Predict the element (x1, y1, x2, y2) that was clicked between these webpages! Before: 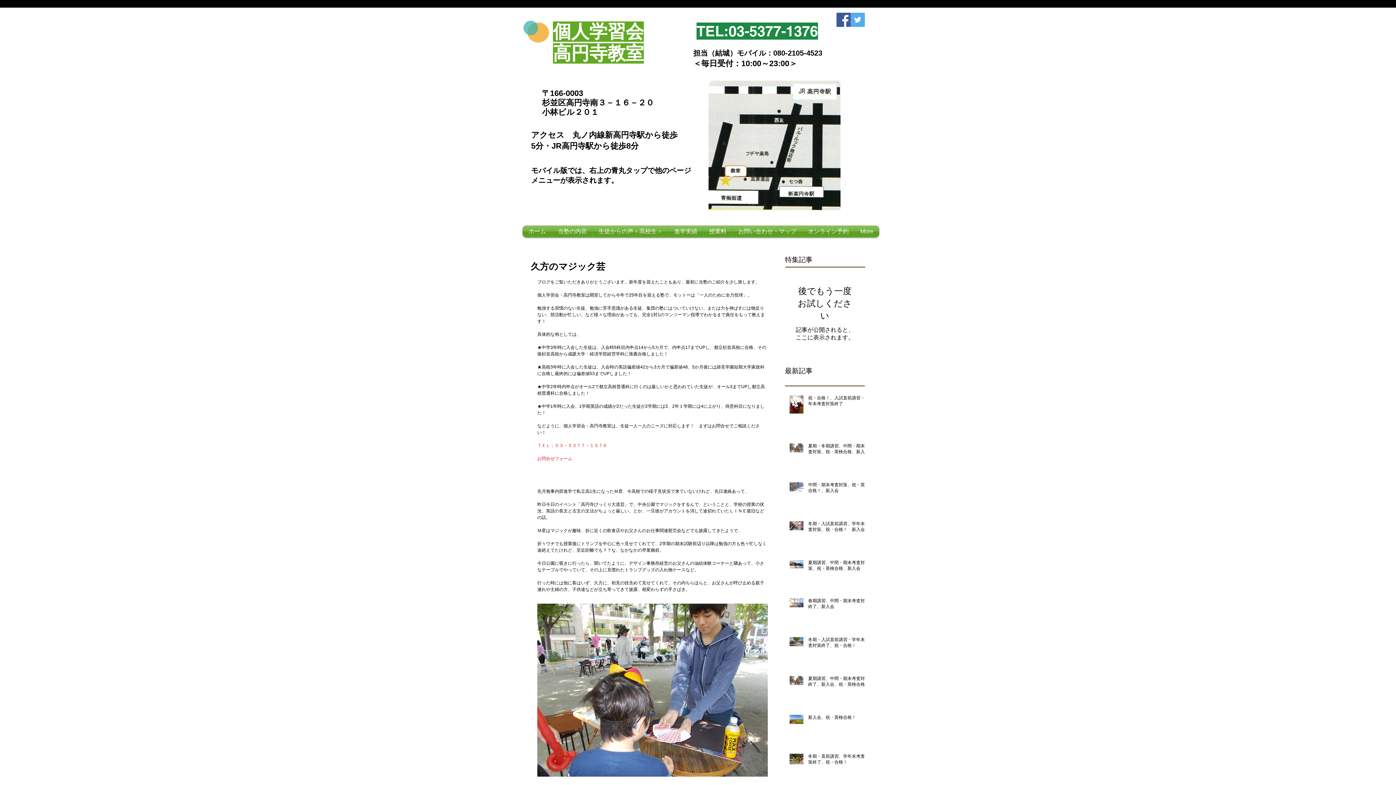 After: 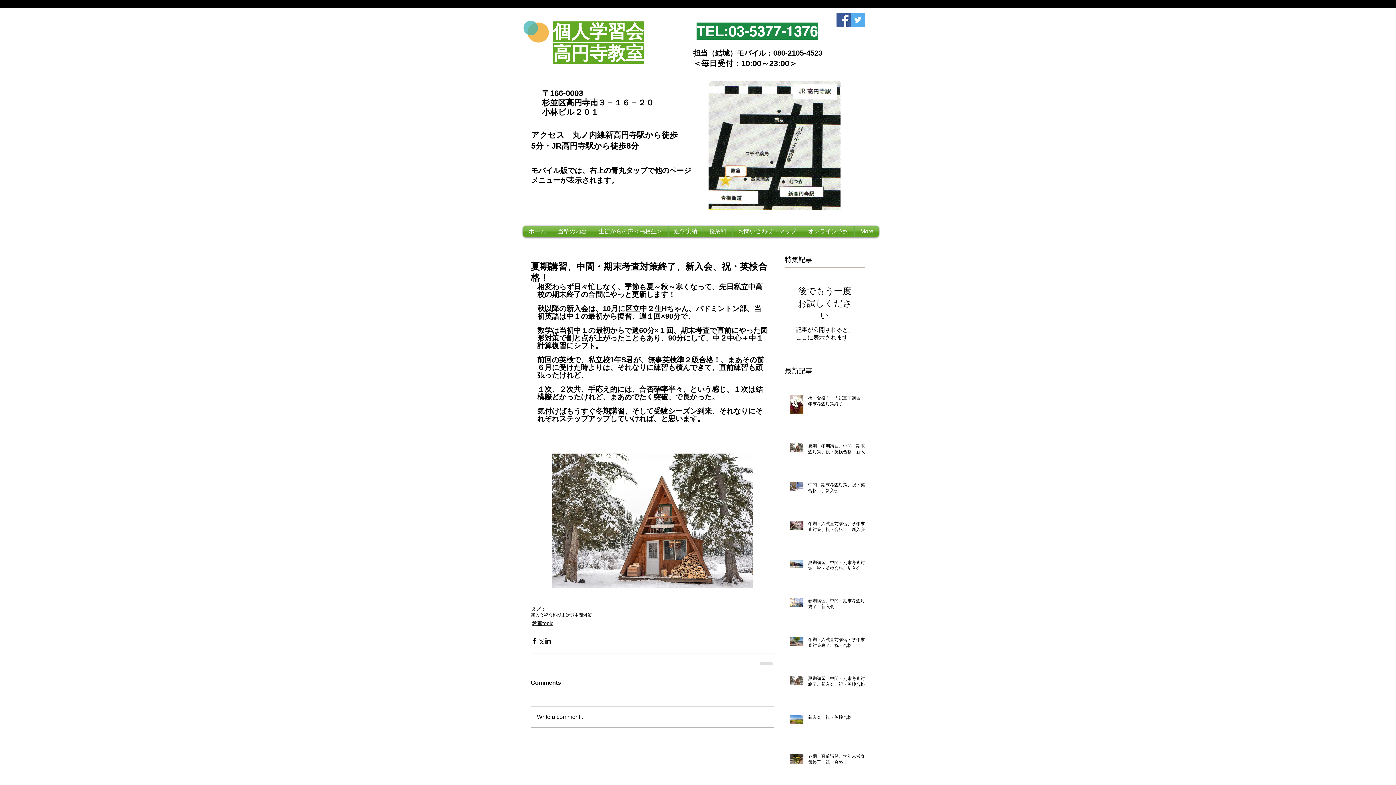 Action: bbox: (808, 676, 869, 690) label: 夏期講習、中間・期末考査対策終了、新入会、祝・英検合格！